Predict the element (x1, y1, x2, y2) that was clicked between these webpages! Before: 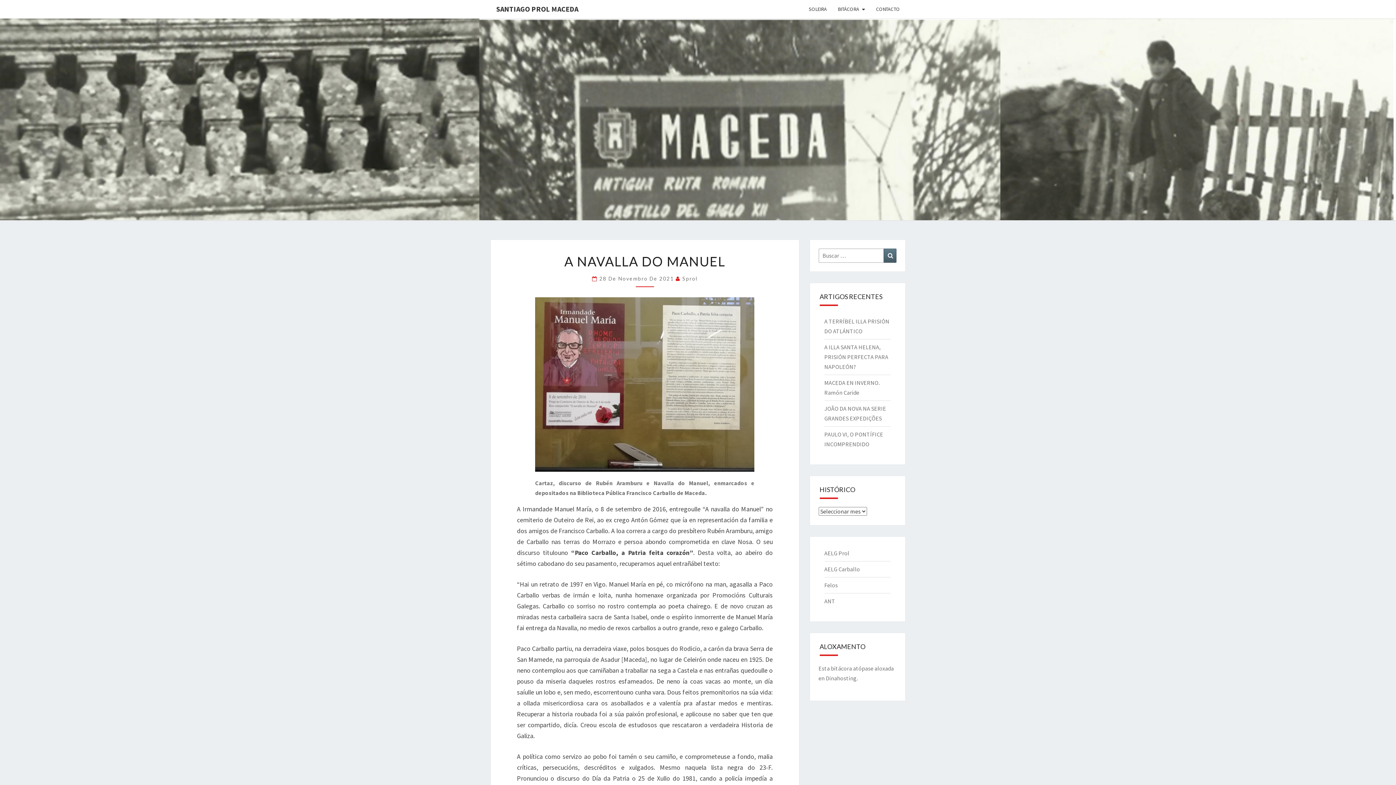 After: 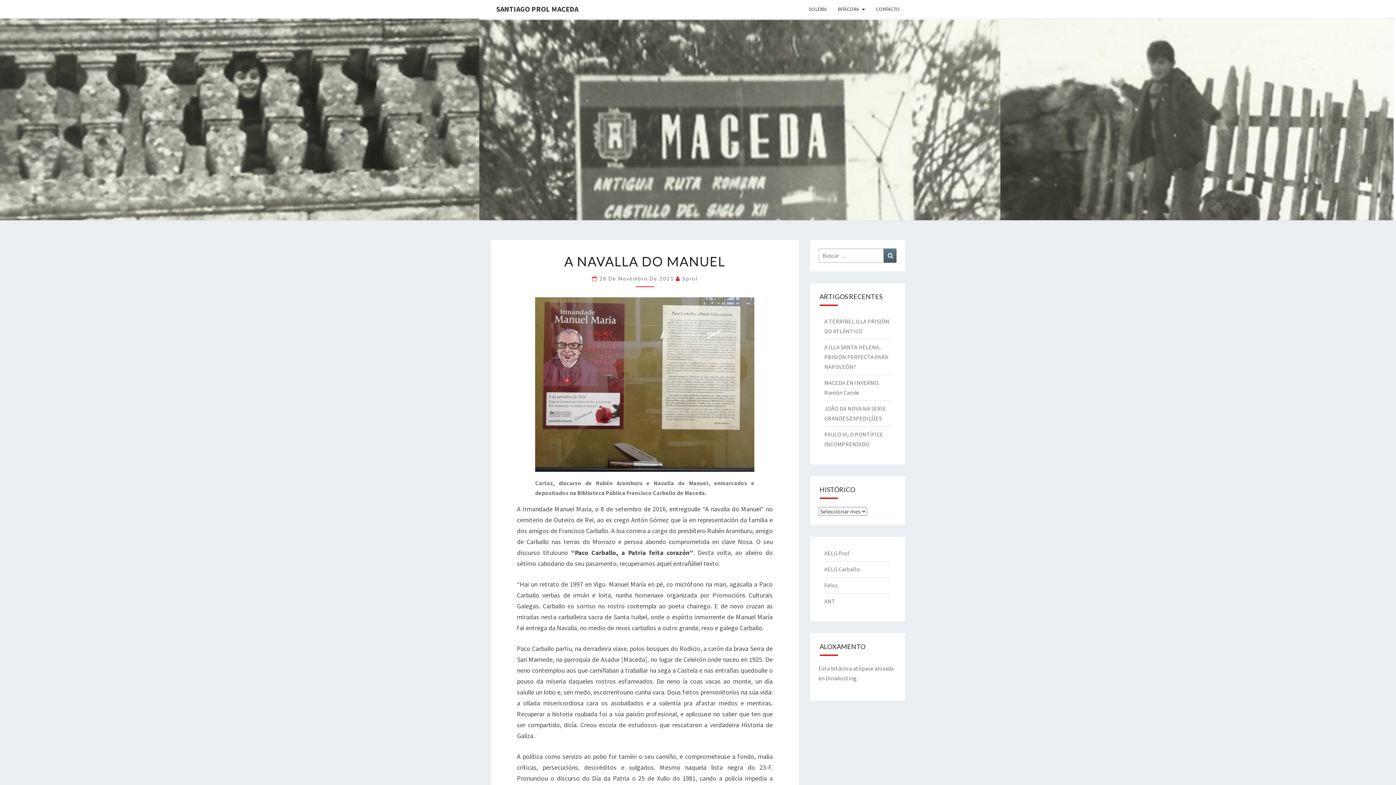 Action: bbox: (599, 275, 675, 281) label: 28 De Novembro De 2021 